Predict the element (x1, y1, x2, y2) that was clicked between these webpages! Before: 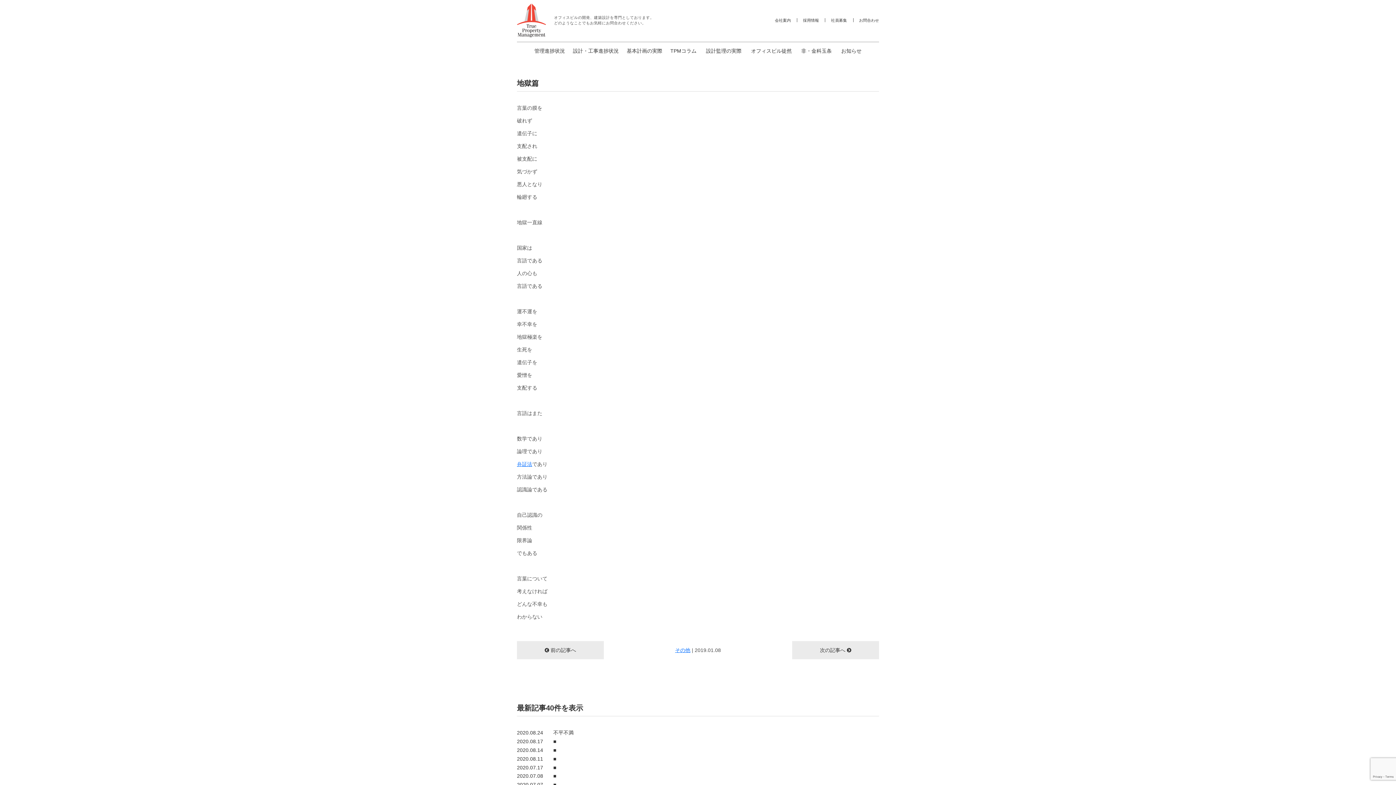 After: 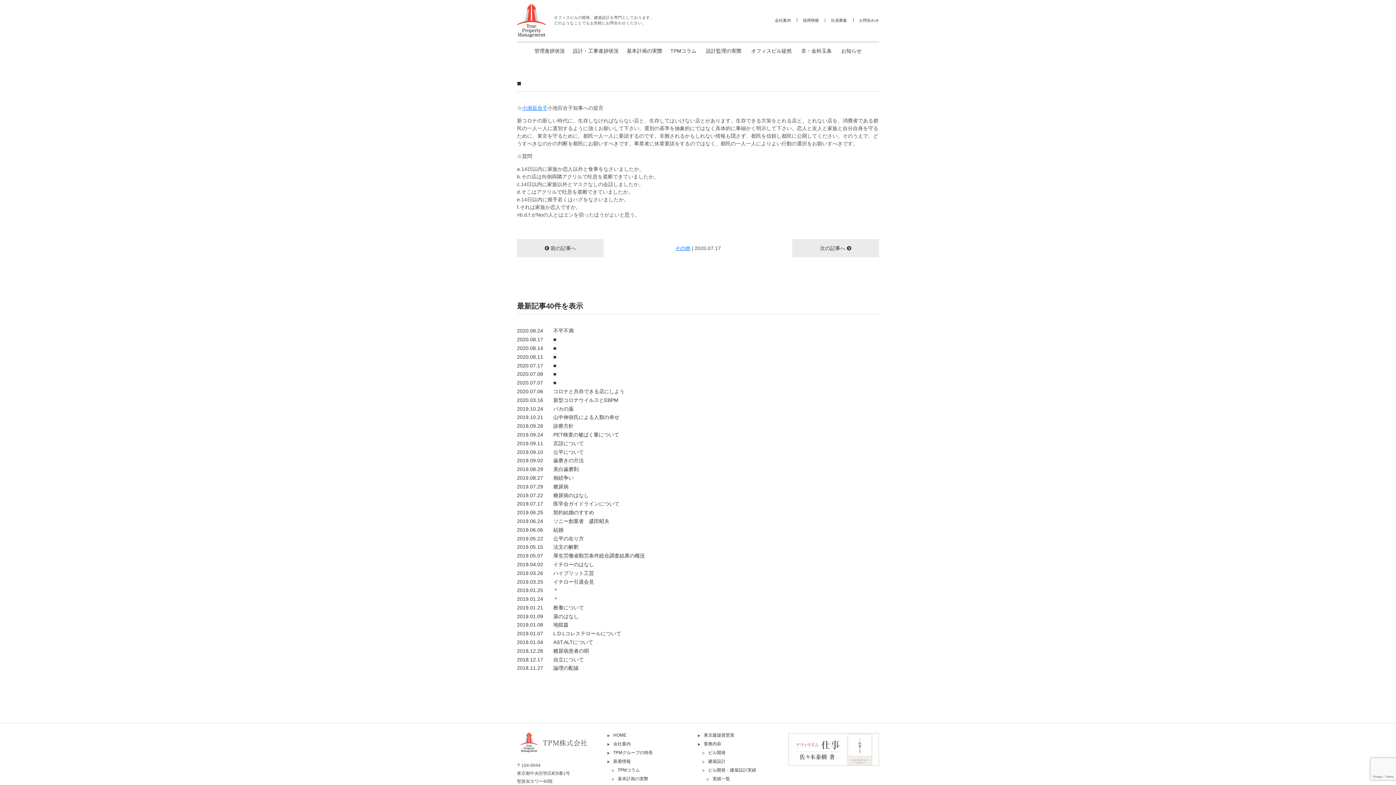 Action: label: 2020.07.17■ bbox: (517, 764, 556, 770)